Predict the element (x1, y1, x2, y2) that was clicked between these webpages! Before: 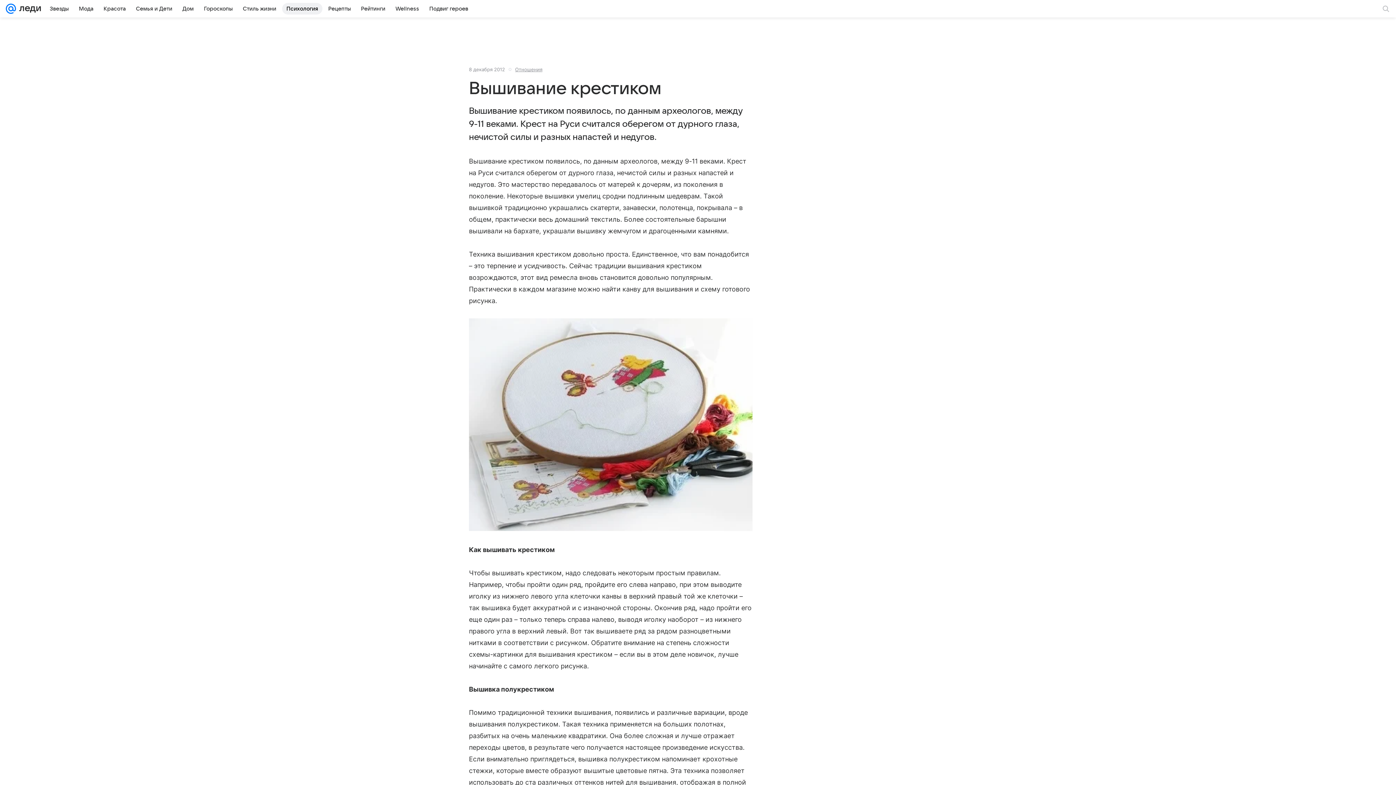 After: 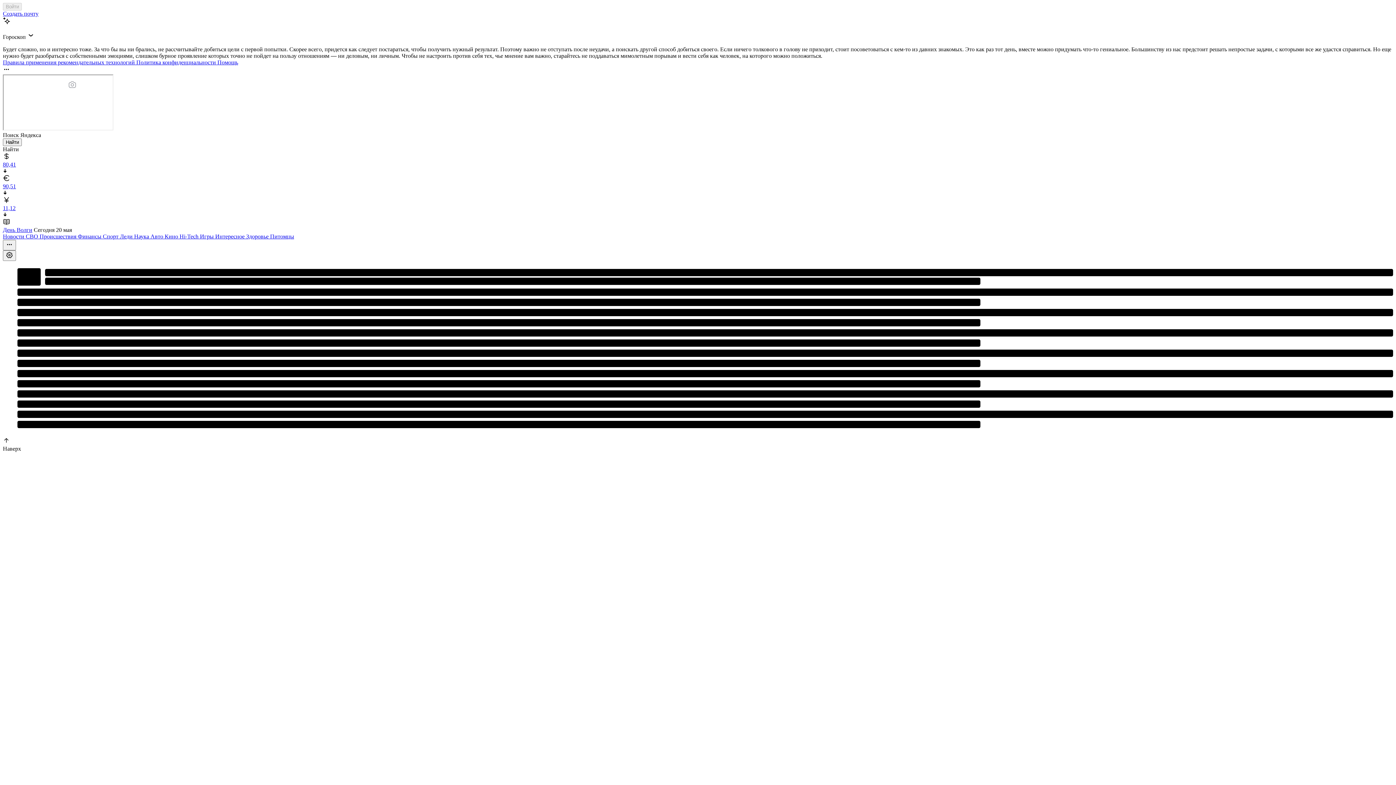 Action: bbox: (5, 0, 16, 17)